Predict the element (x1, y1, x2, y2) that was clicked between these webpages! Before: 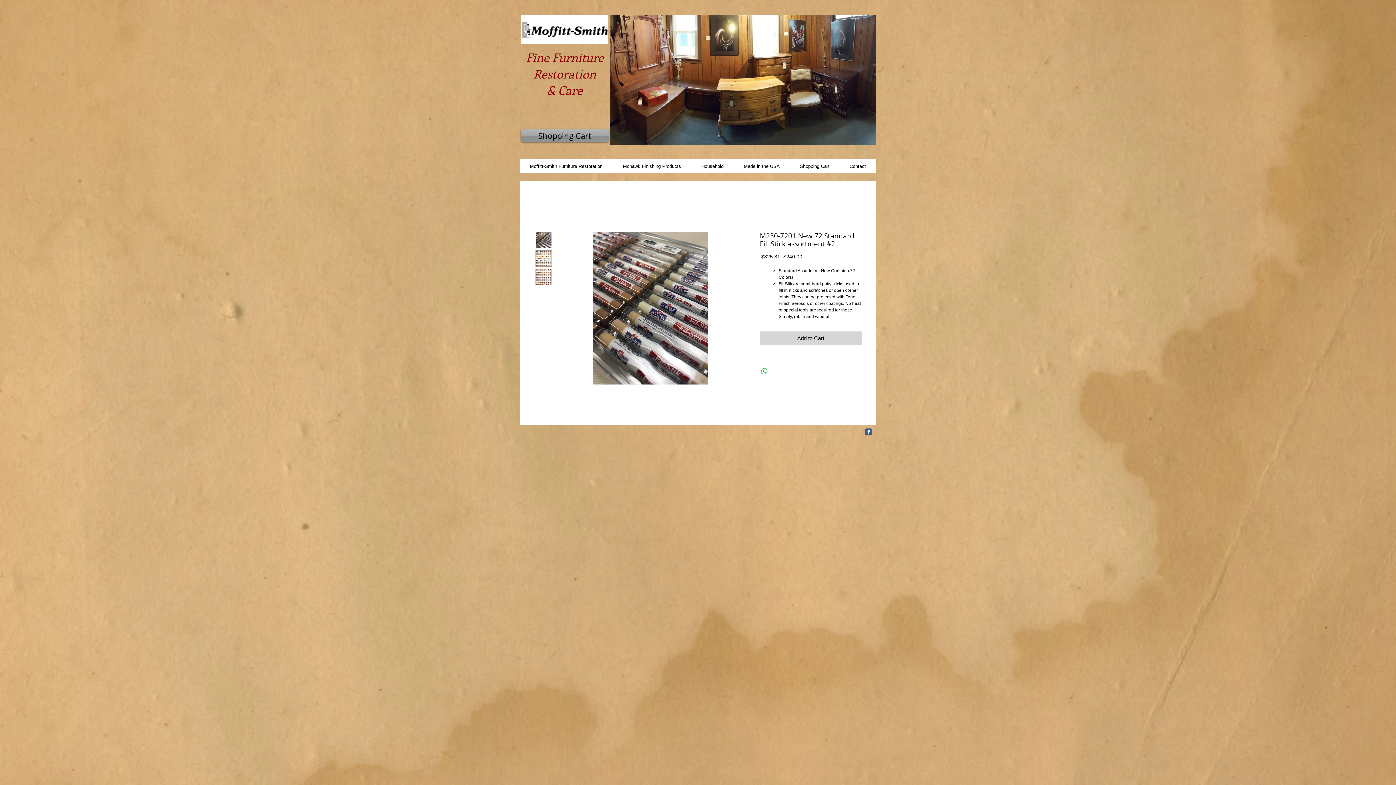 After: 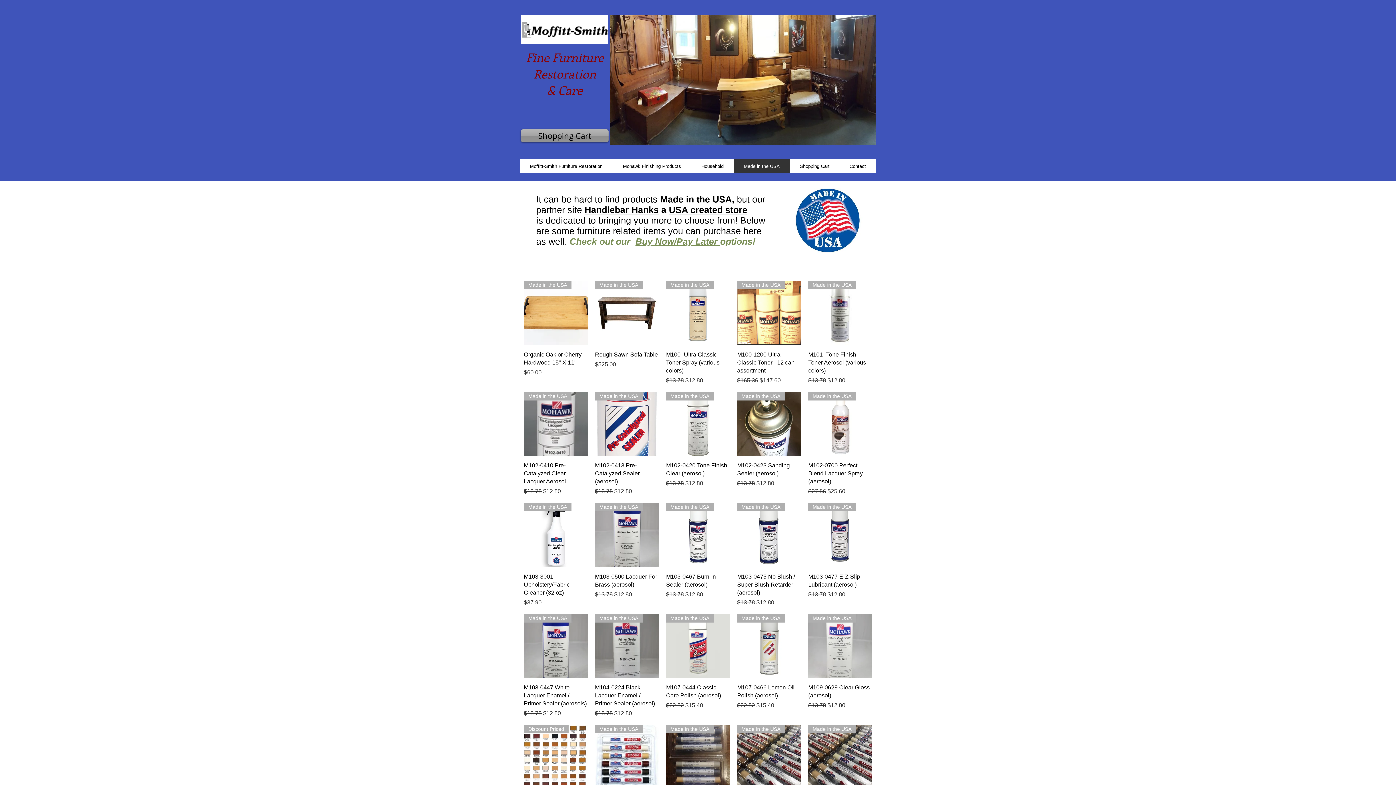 Action: label: Made in the USA bbox: (733, 159, 789, 173)